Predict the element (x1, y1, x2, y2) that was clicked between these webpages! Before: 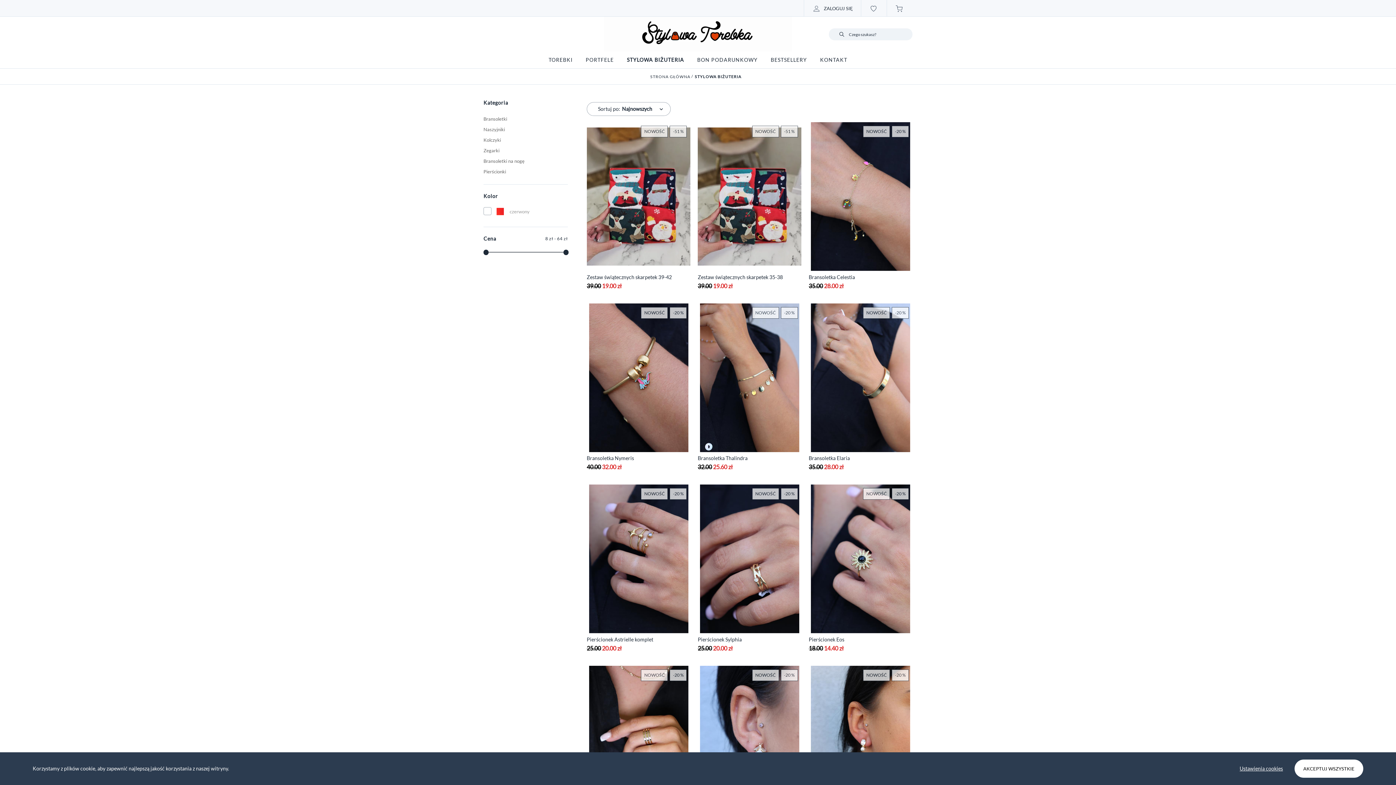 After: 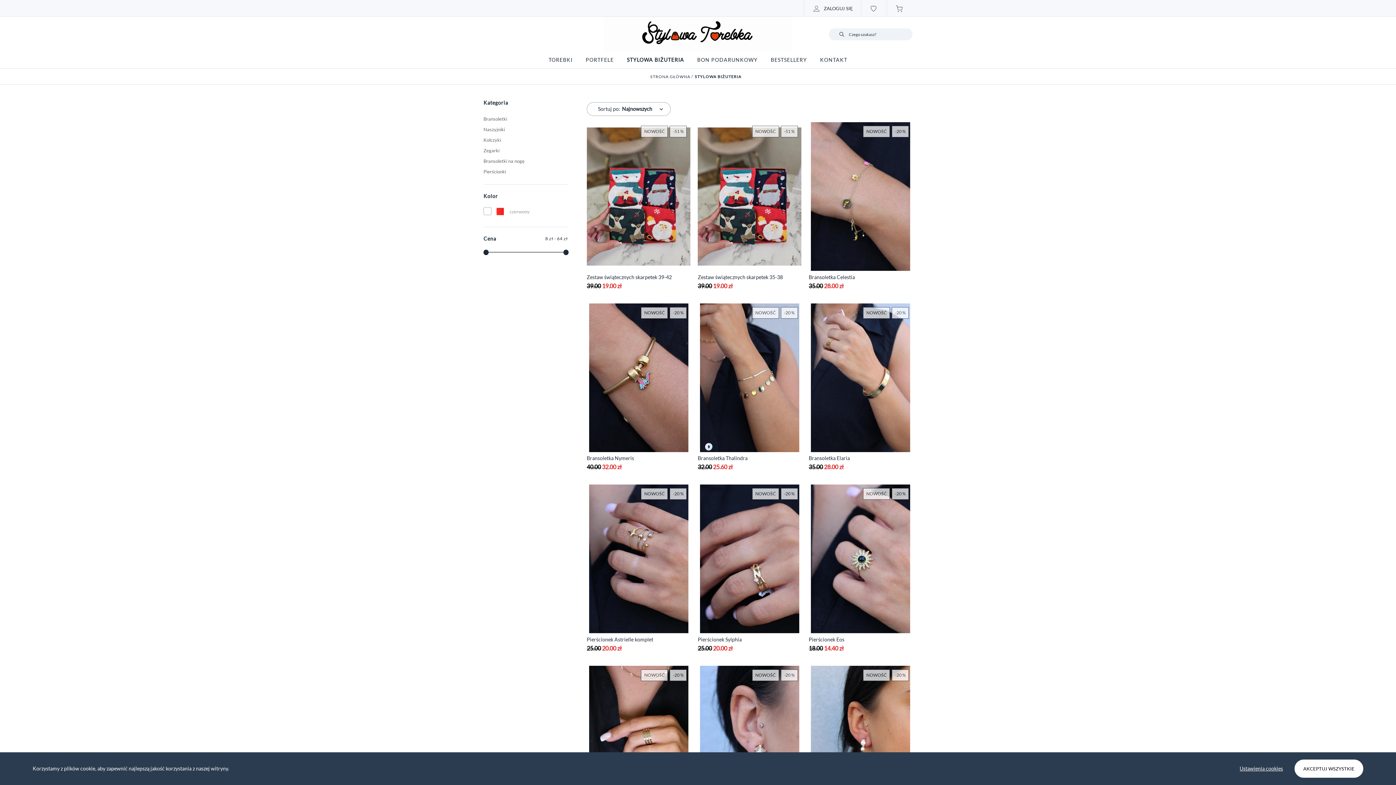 Action: label: STYLOWA BIŻUTERIA bbox: (694, 74, 745, 78)